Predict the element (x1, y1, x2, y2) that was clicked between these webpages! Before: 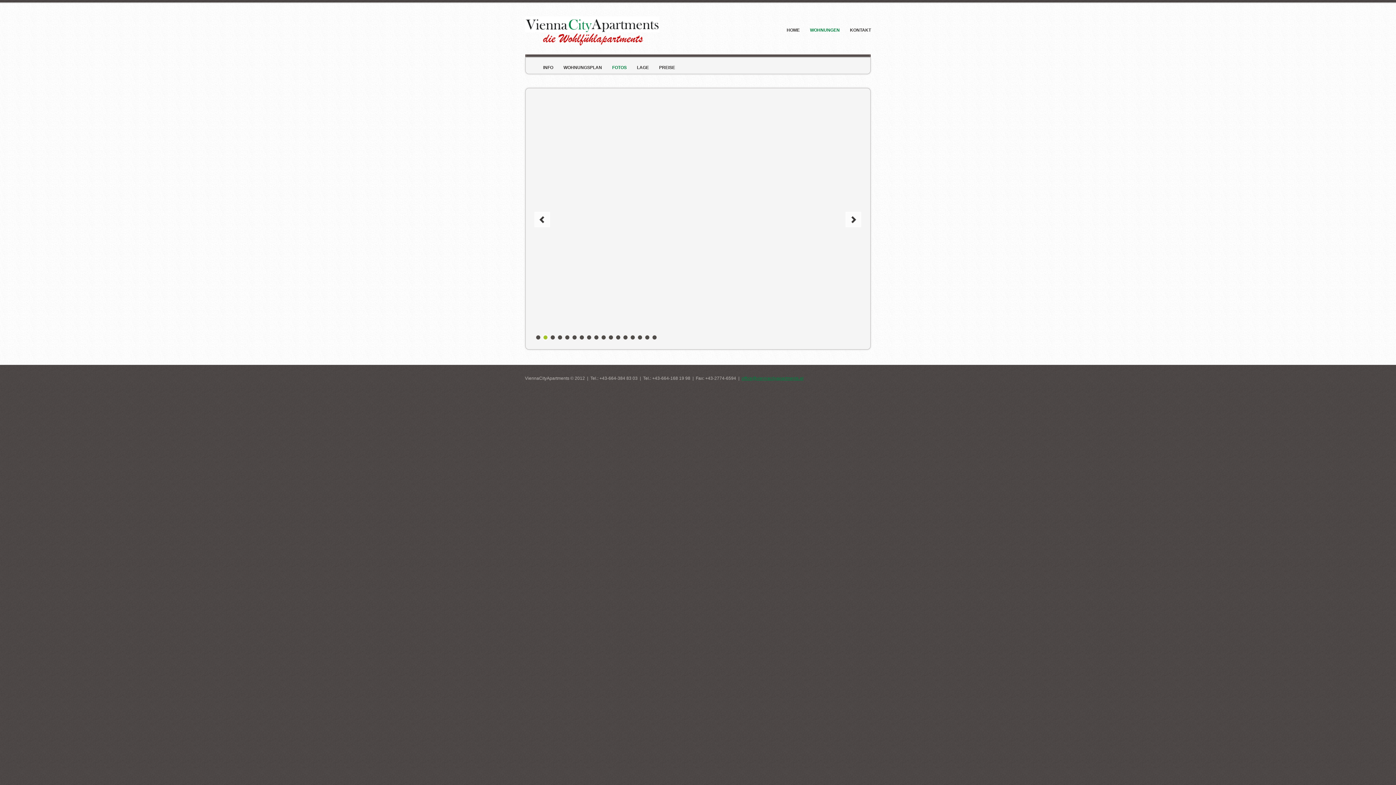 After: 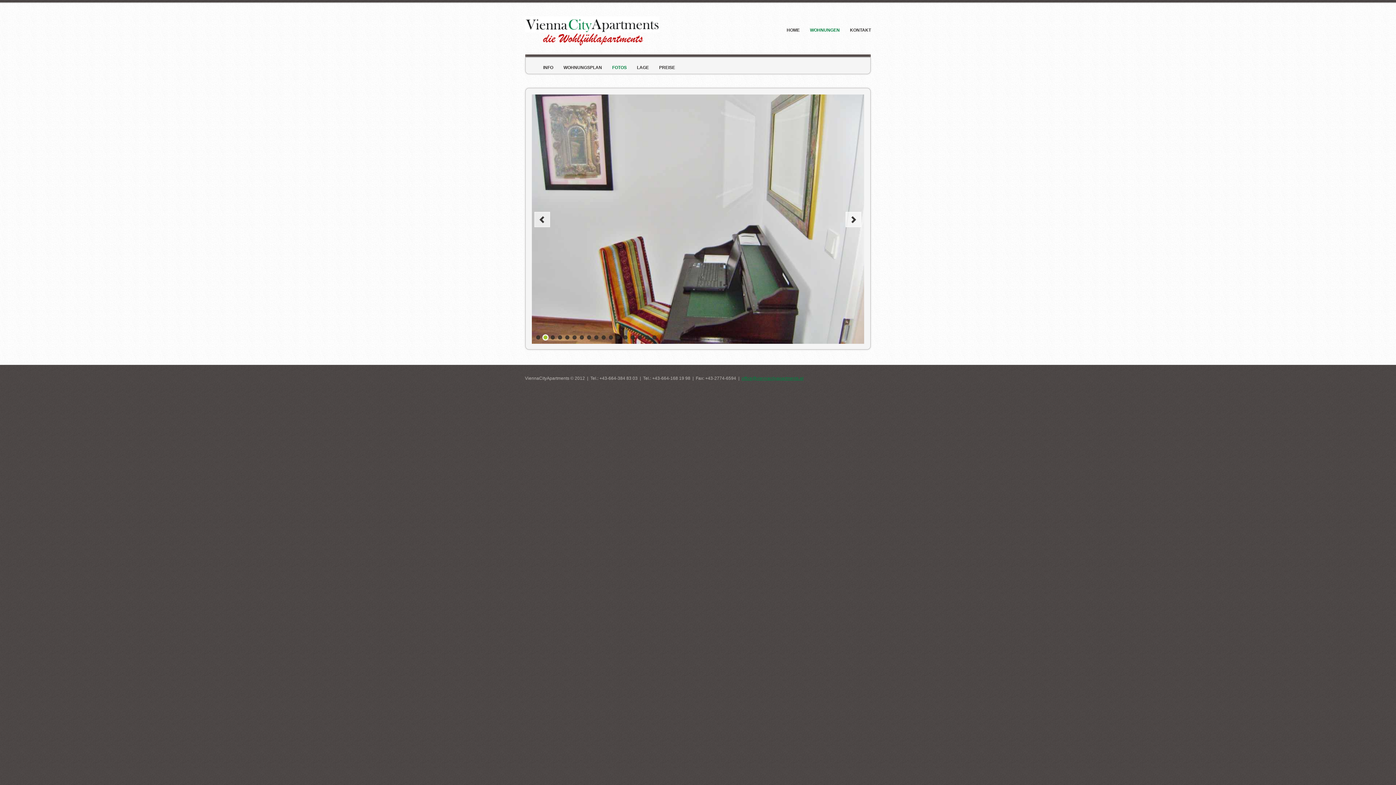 Action: bbox: (542, 334, 548, 340)